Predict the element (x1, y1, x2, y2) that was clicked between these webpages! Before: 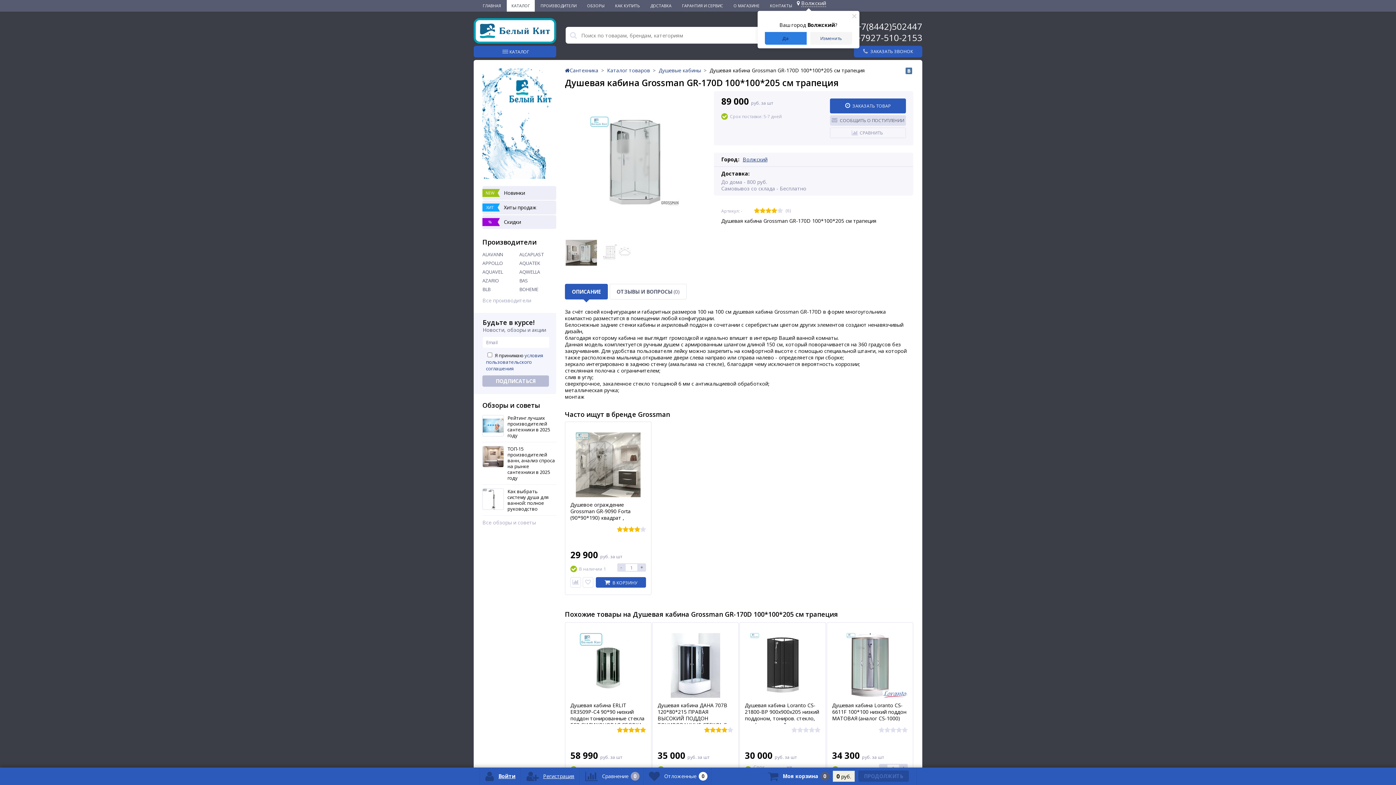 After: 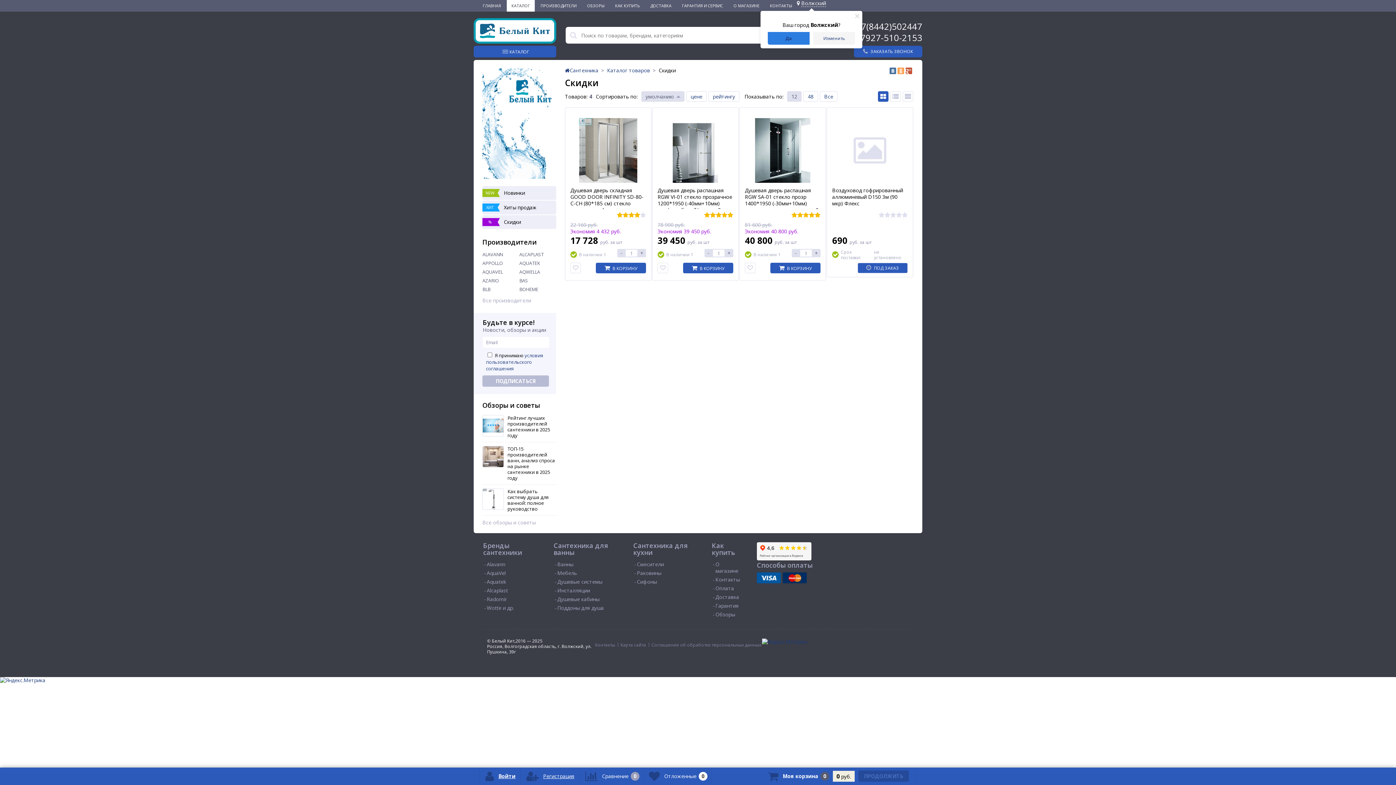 Action: label: %
Скидки bbox: (483, 216, 555, 228)